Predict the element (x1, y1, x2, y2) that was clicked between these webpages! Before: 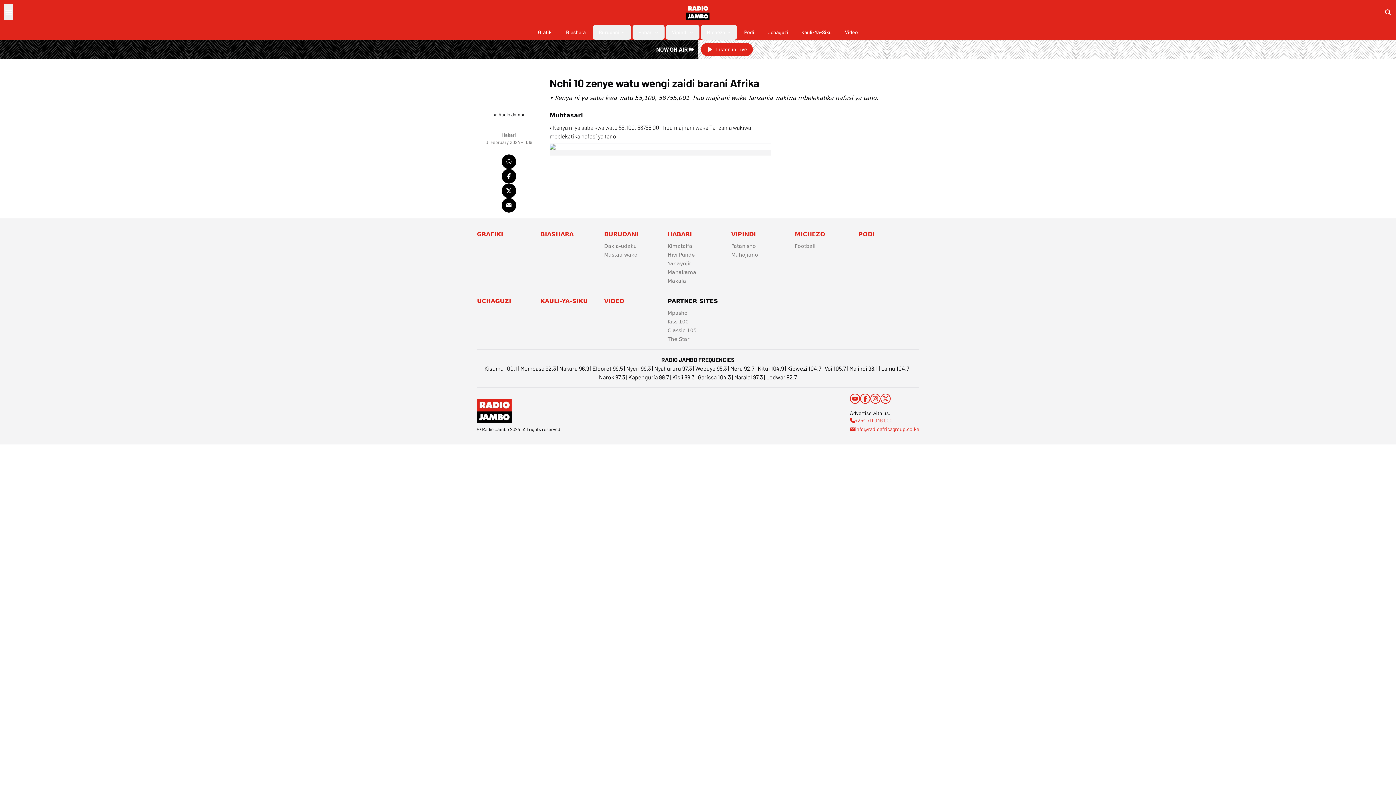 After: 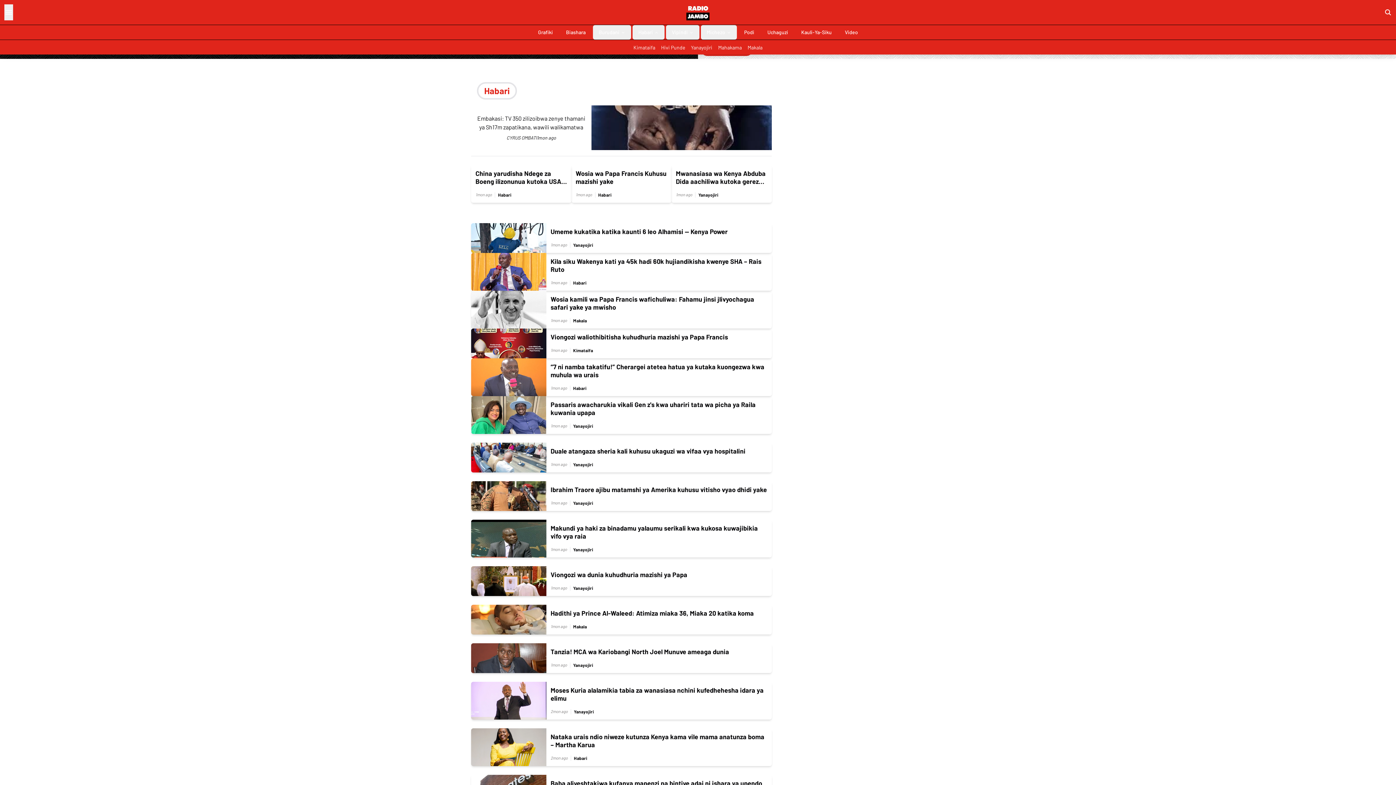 Action: label: Habari bbox: (638, 28, 653, 36)